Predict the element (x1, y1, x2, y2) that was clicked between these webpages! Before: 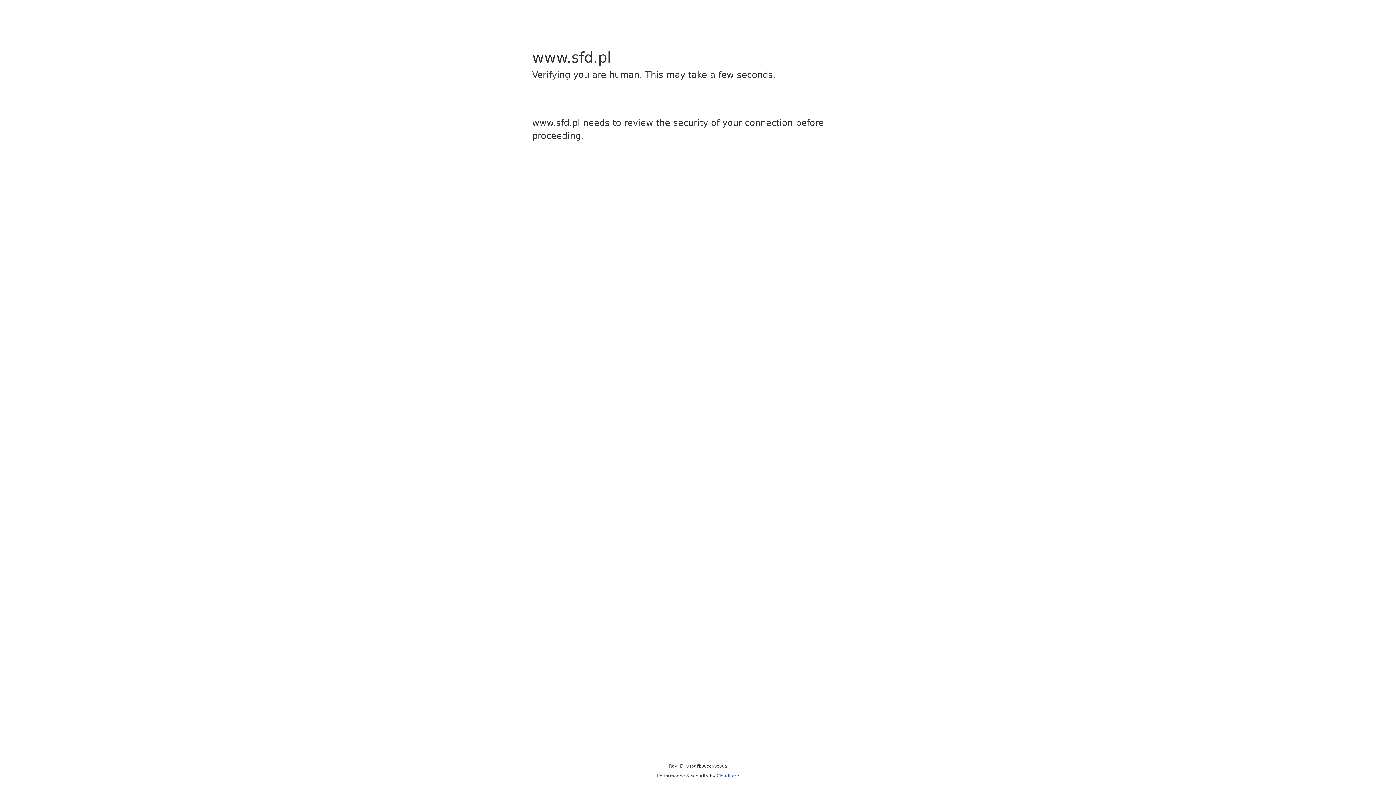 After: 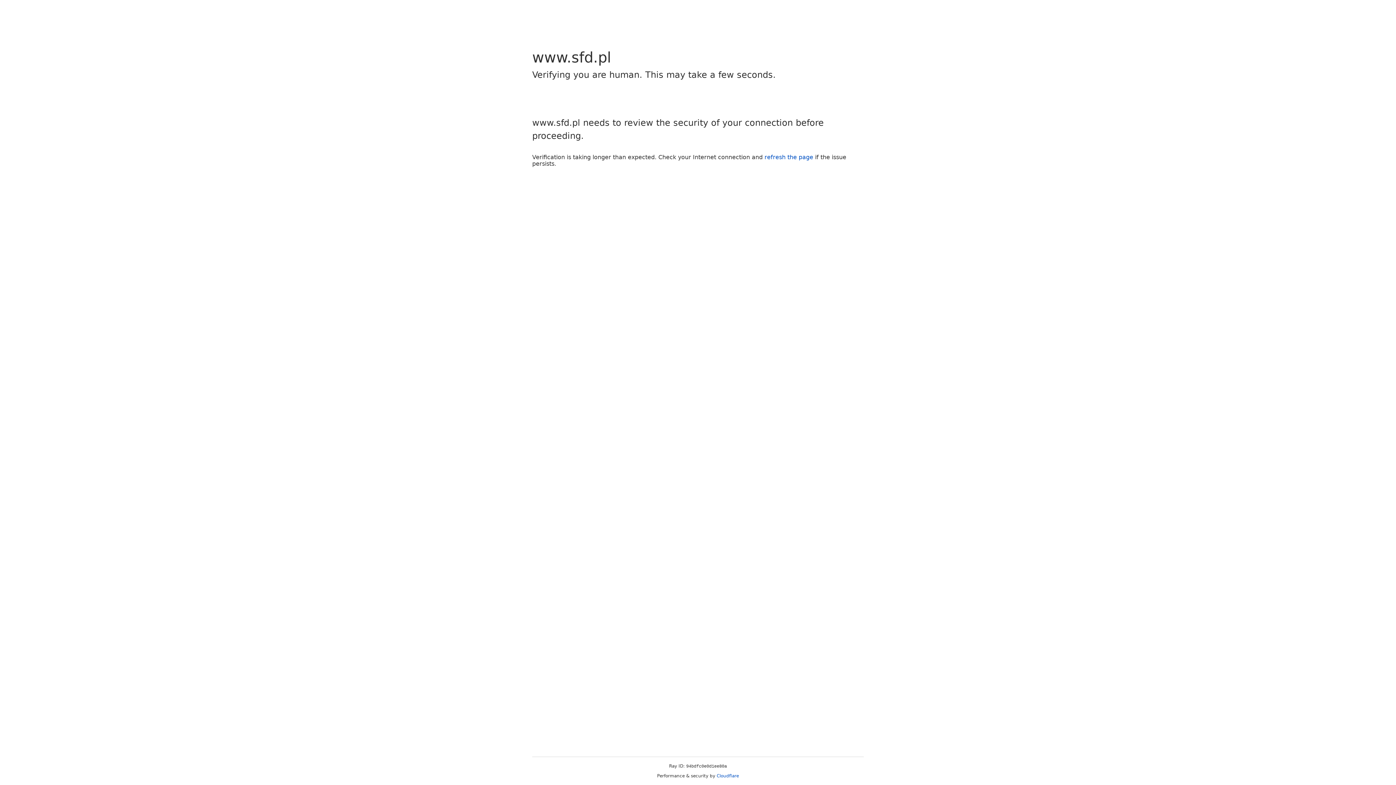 Action: label: Cloudflare bbox: (716, 773, 739, 778)